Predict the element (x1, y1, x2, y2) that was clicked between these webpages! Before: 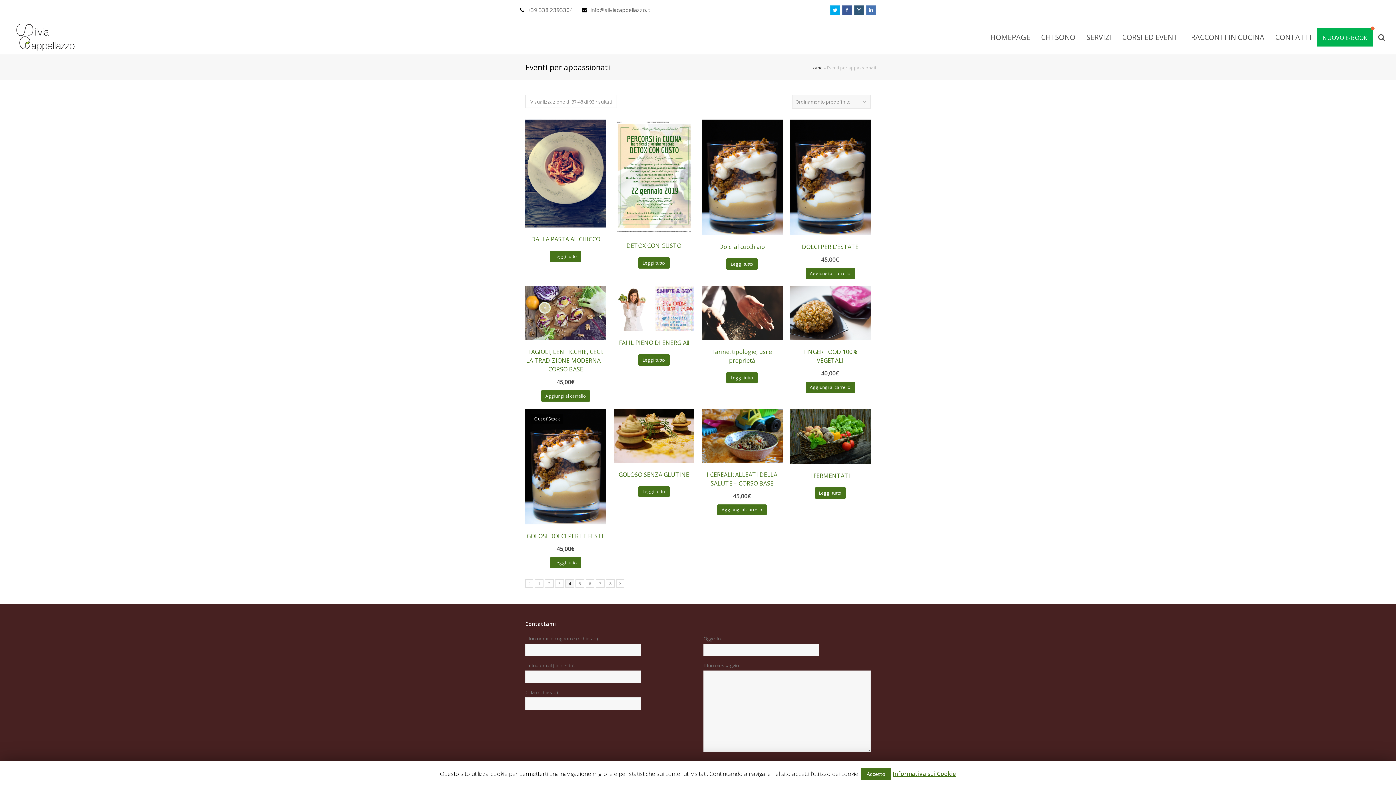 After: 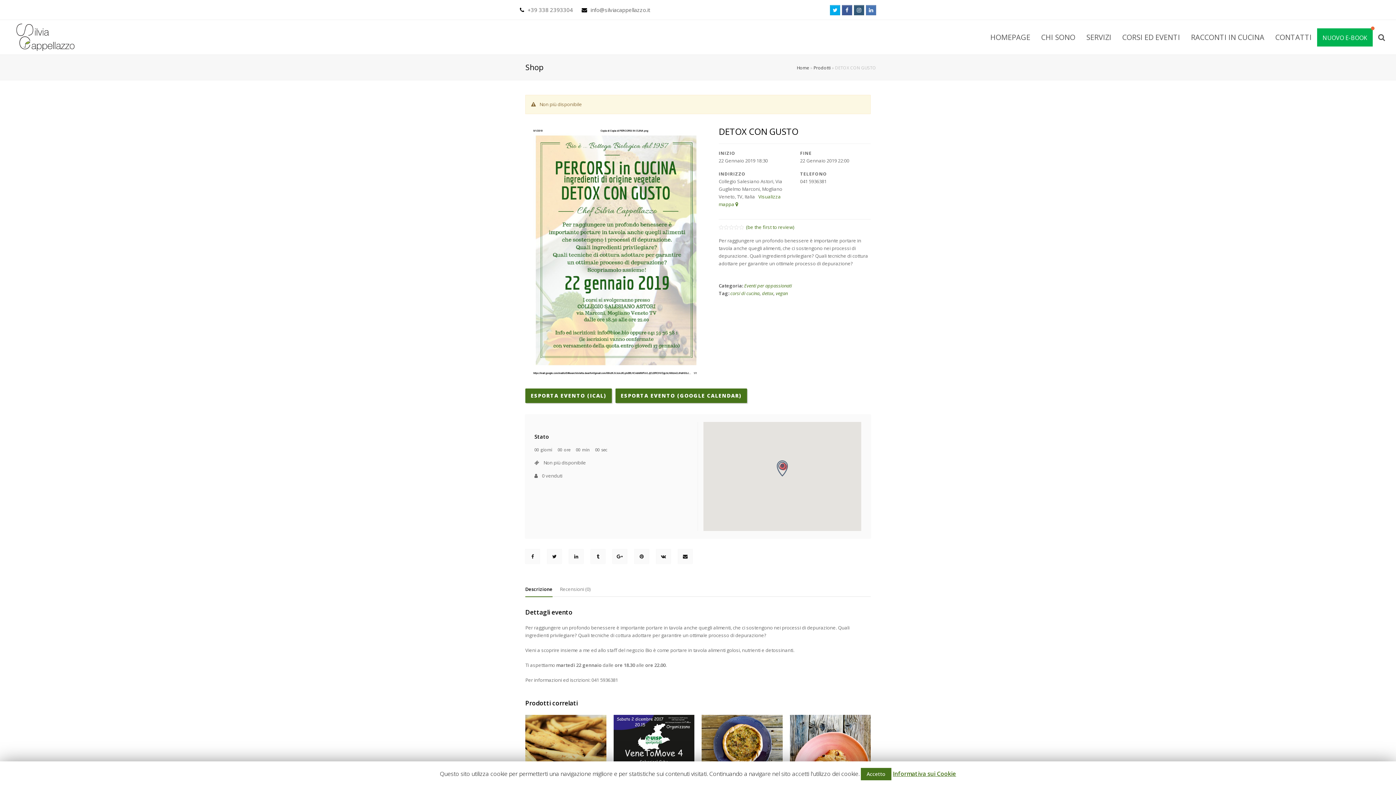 Action: bbox: (613, 119, 694, 250) label: DETOX CON GUSTO